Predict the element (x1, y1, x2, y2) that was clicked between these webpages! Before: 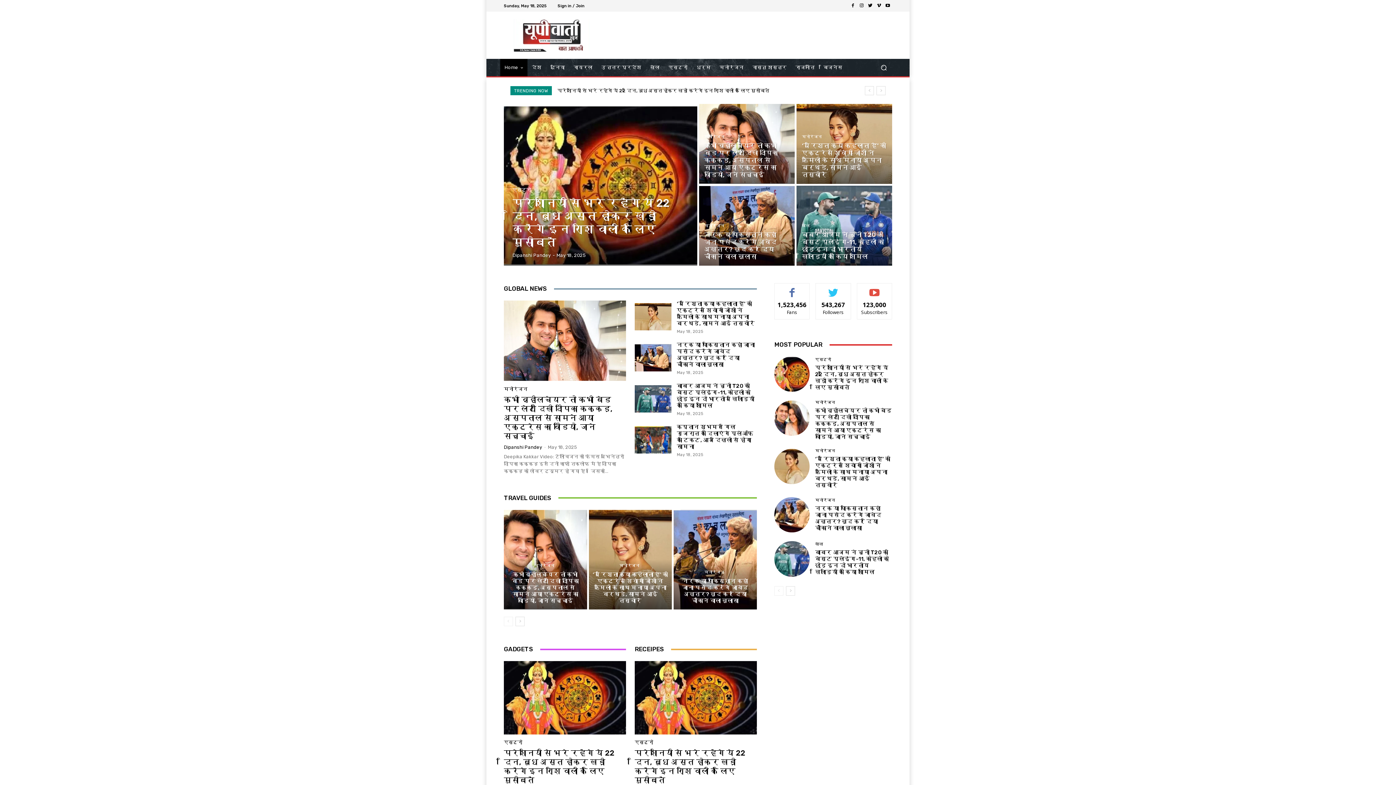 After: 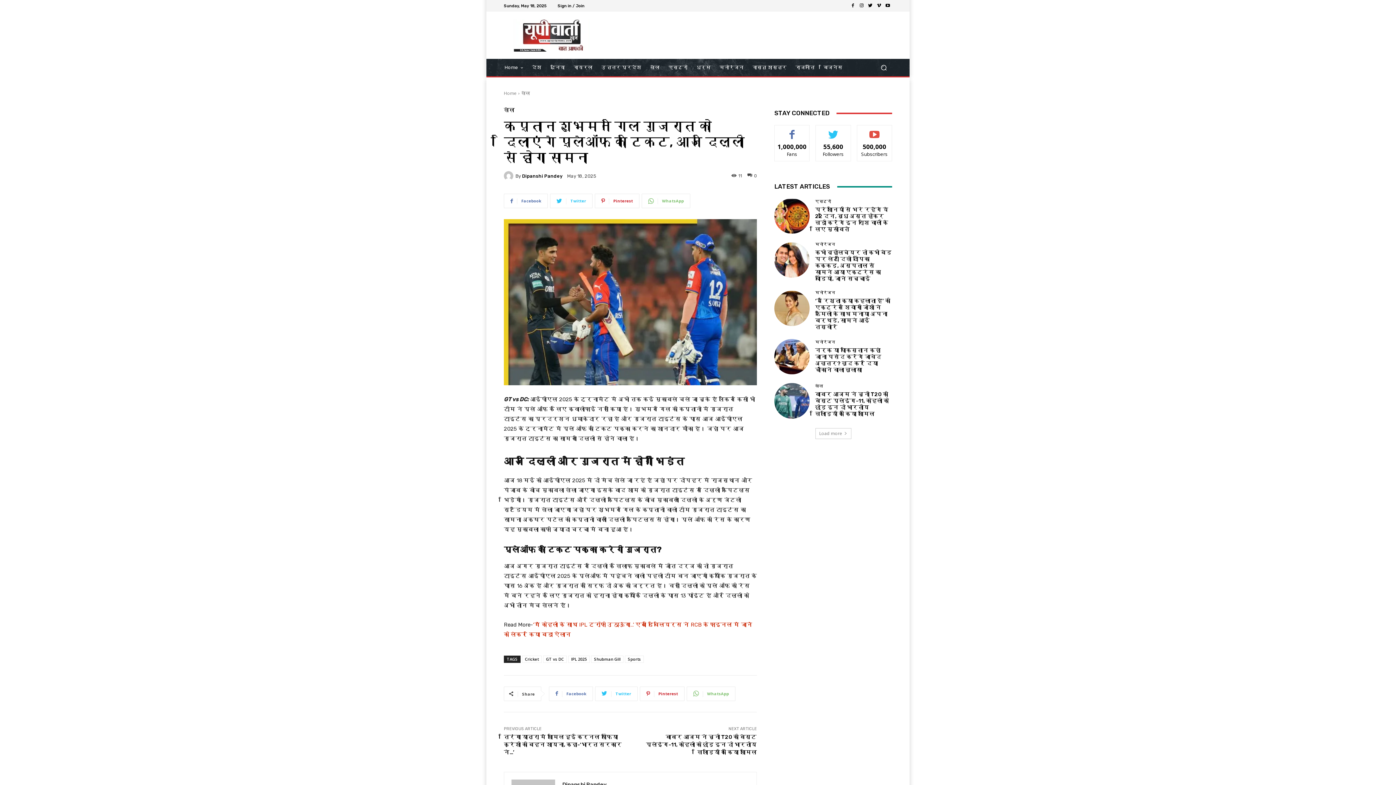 Action: bbox: (634, 426, 671, 453)